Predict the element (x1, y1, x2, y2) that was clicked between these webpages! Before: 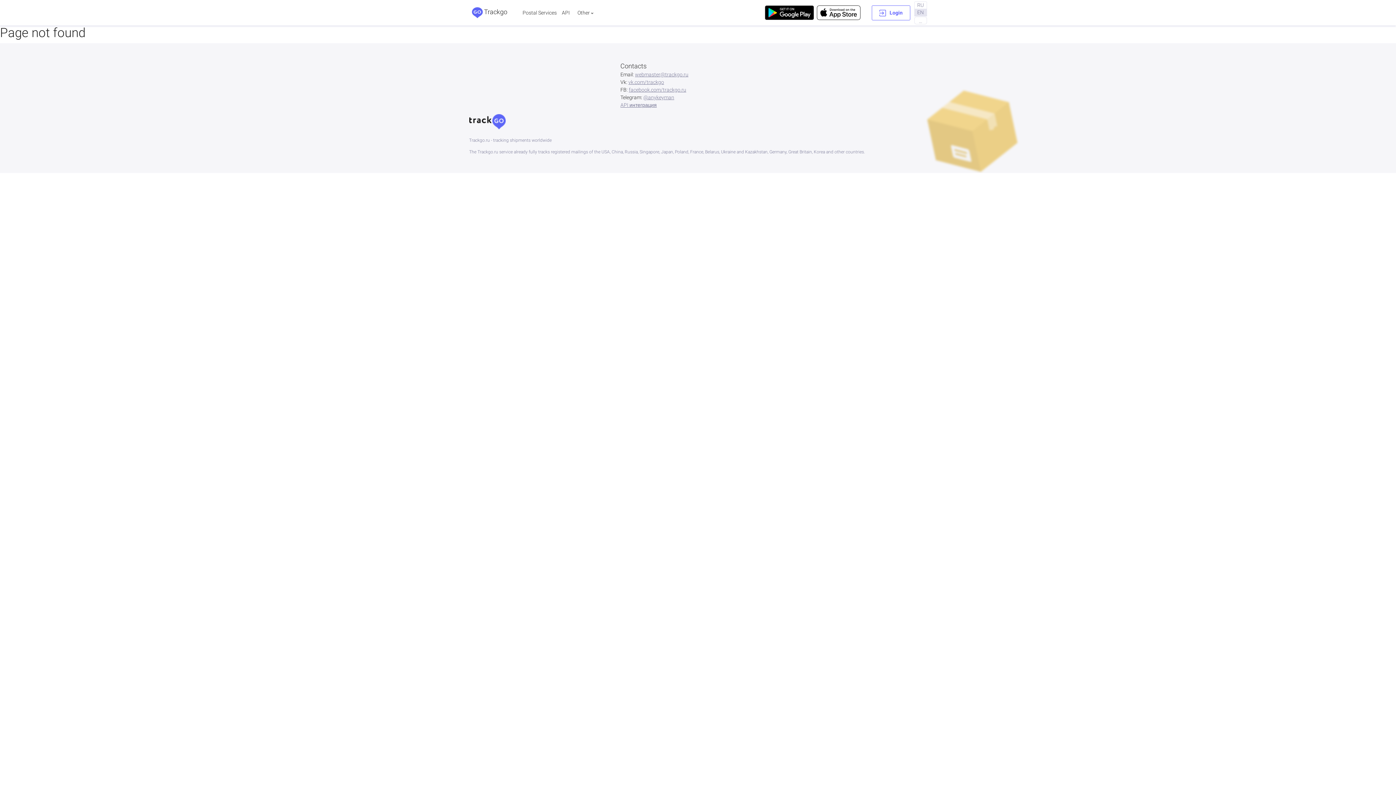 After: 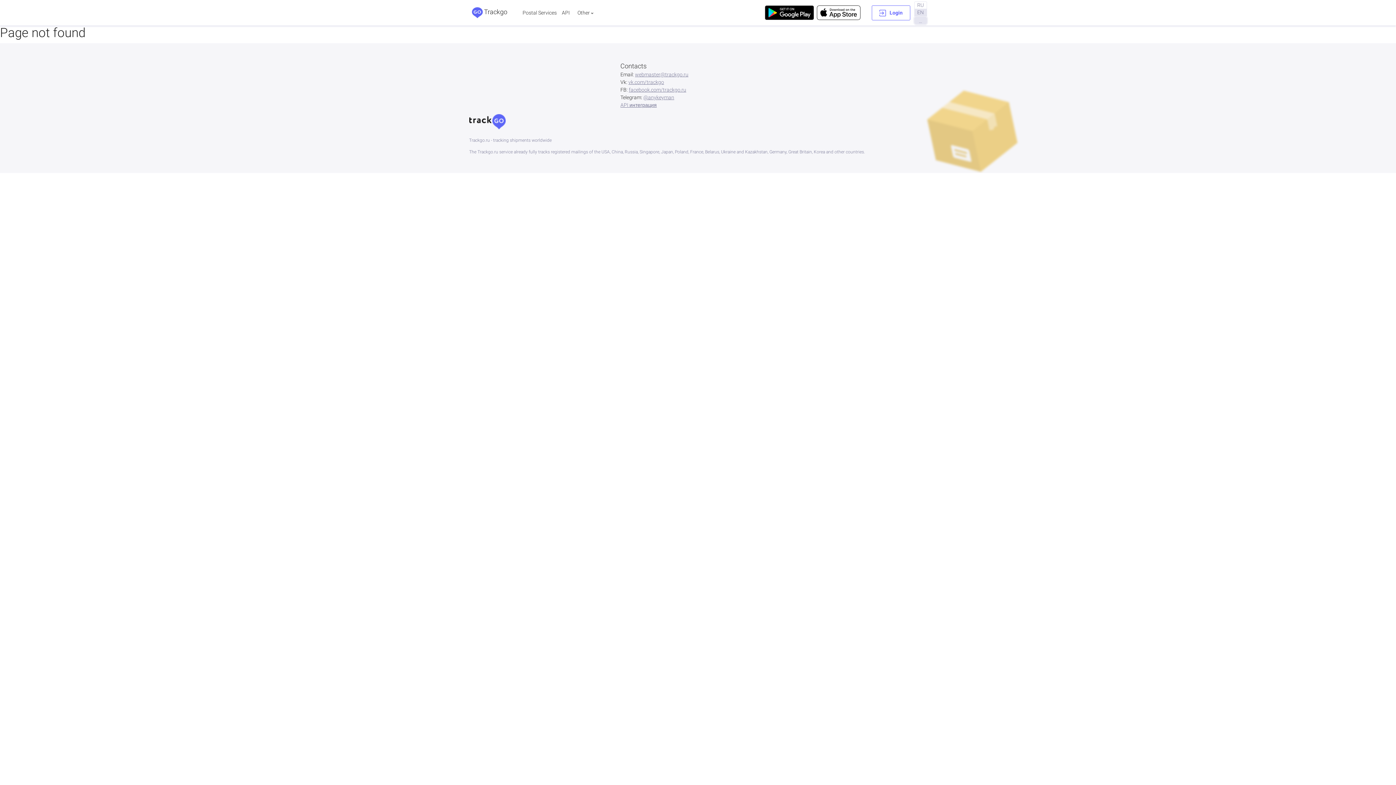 Action: bbox: (914, 16, 927, 24) label: ...